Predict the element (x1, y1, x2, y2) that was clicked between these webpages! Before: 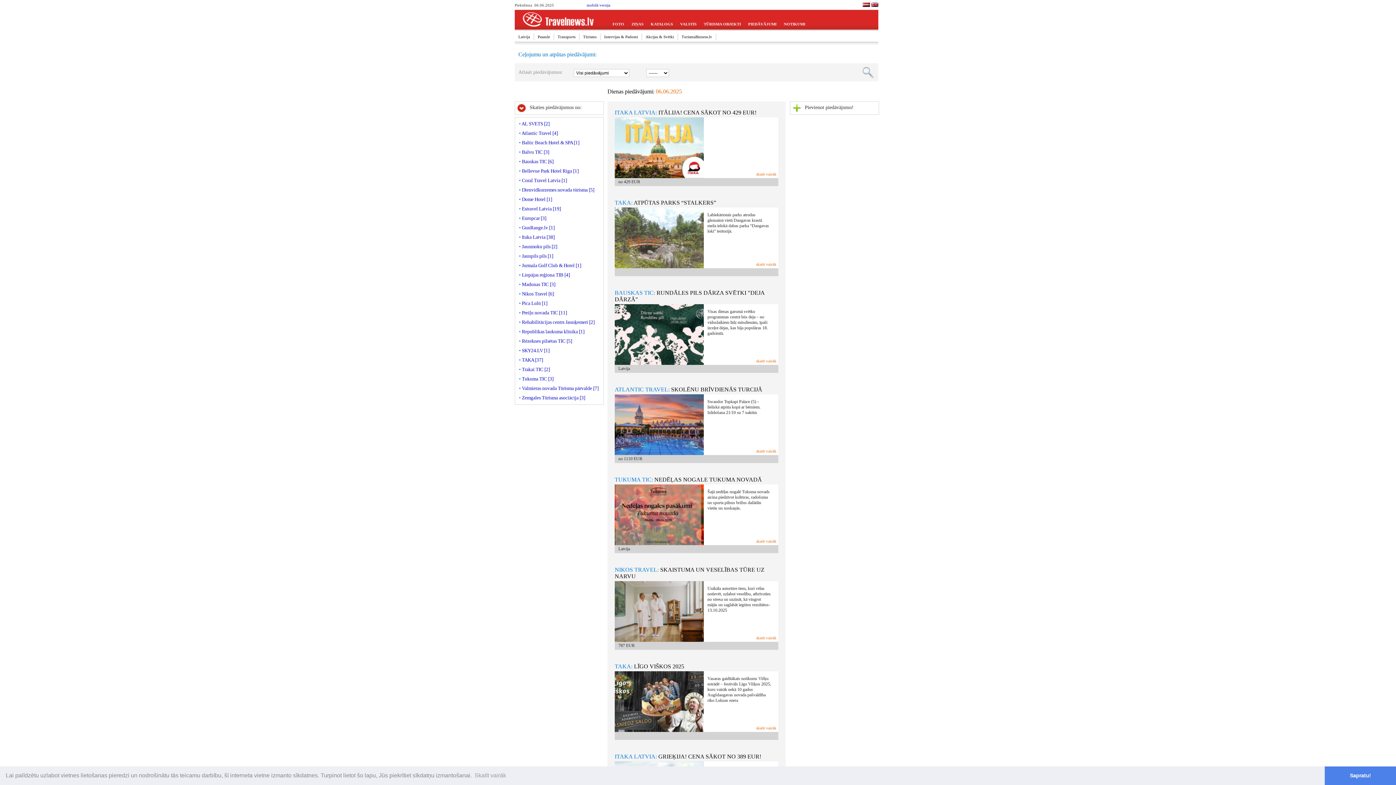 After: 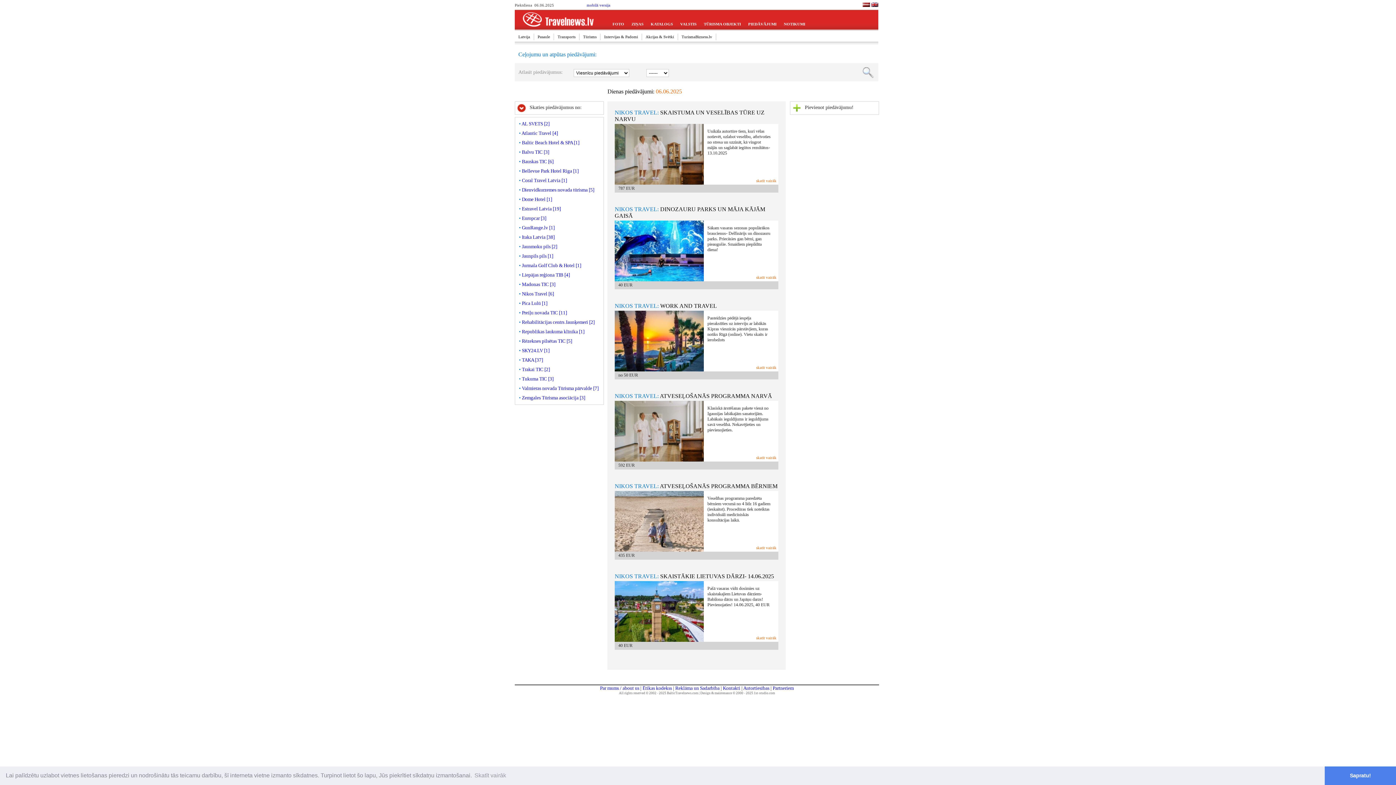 Action: label: Nikos Travel [6] bbox: (522, 291, 554, 296)